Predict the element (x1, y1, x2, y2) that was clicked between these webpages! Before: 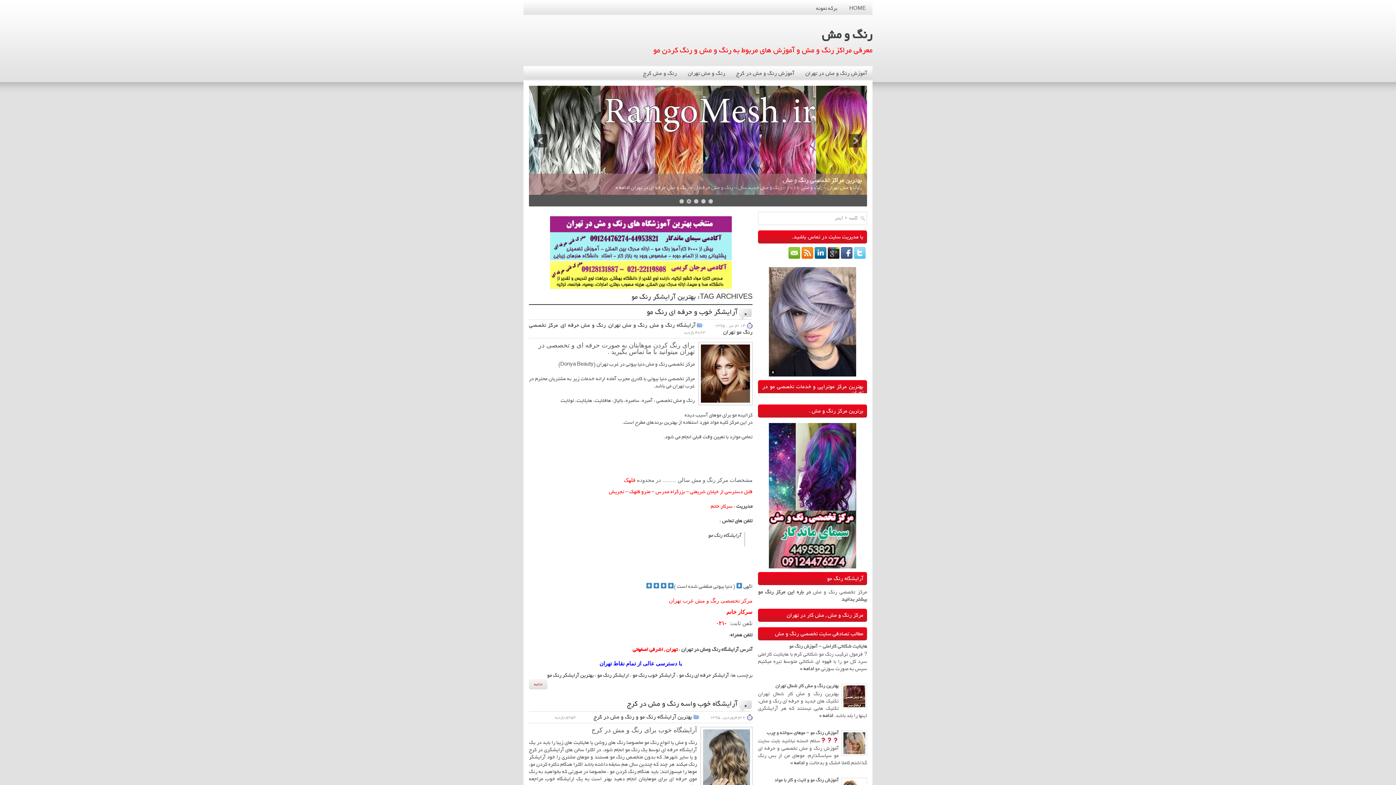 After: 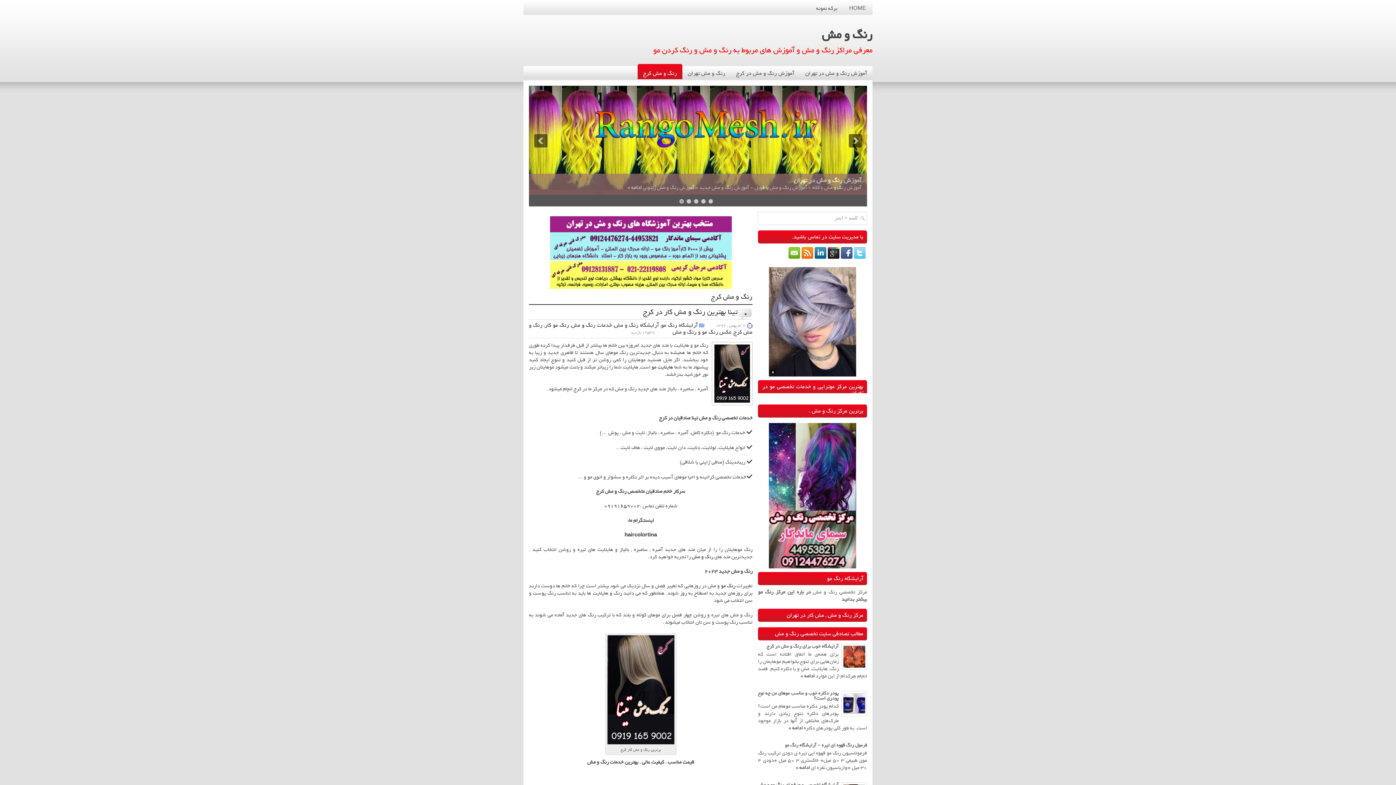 Action: bbox: (637, 64, 682, 80) label: رنگ و مش کرج